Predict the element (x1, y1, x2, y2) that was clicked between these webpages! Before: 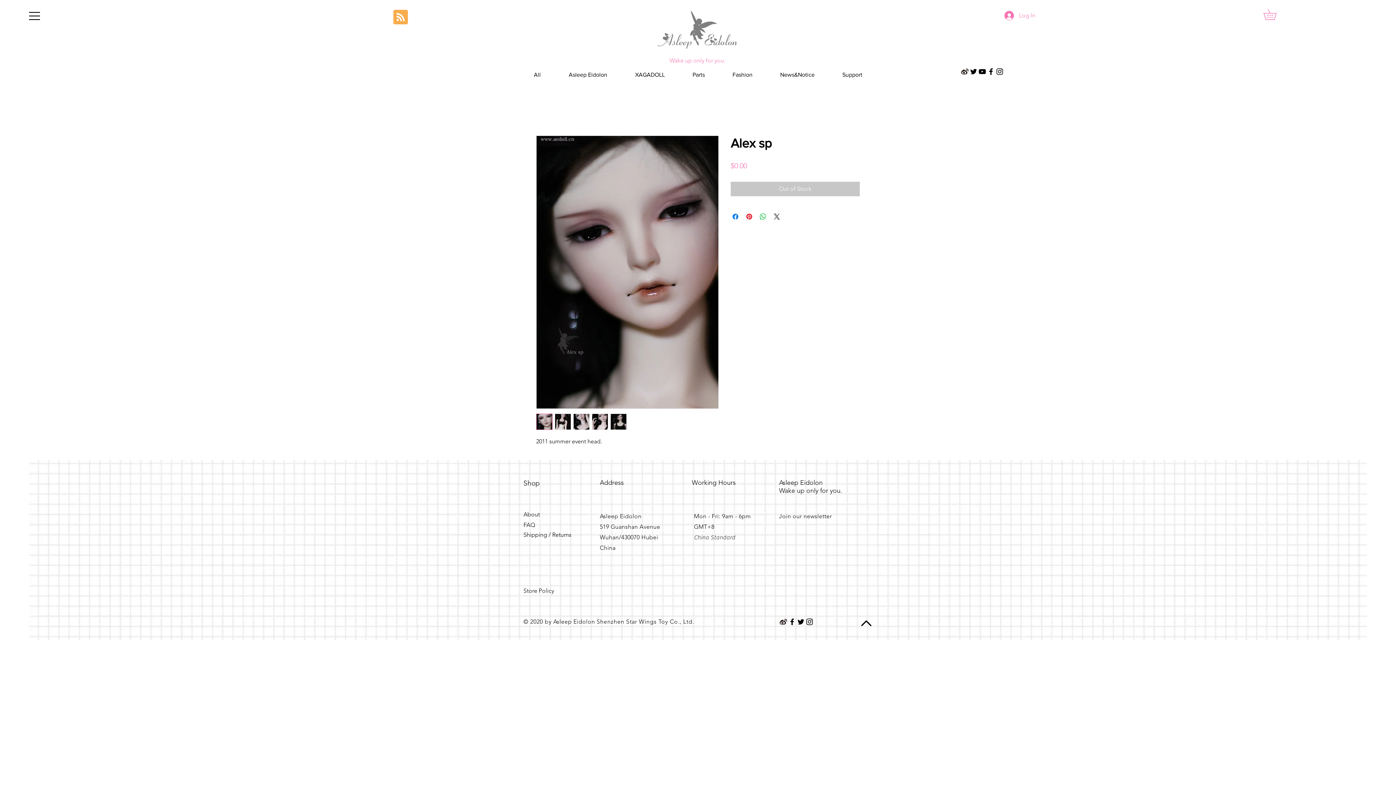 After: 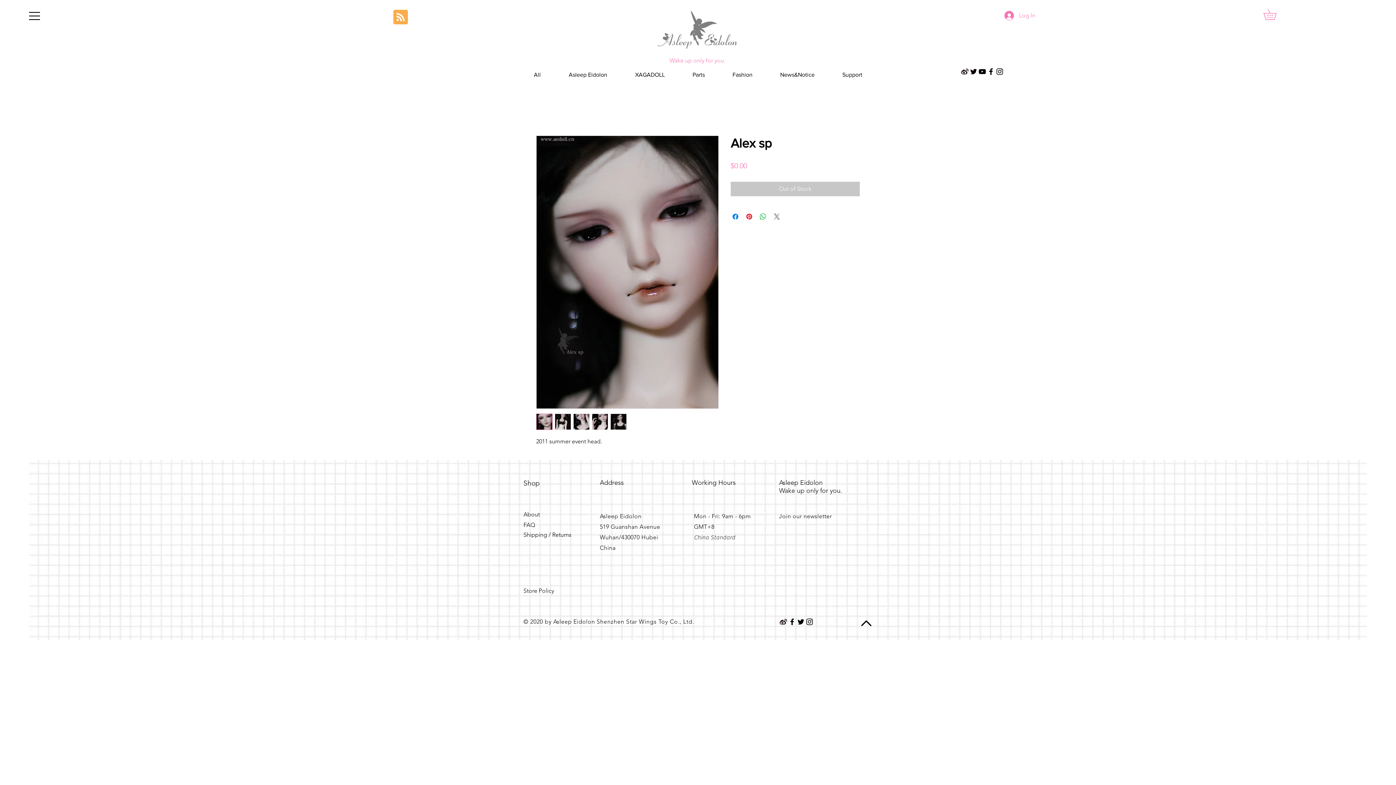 Action: label: Share on X bbox: (772, 212, 781, 221)